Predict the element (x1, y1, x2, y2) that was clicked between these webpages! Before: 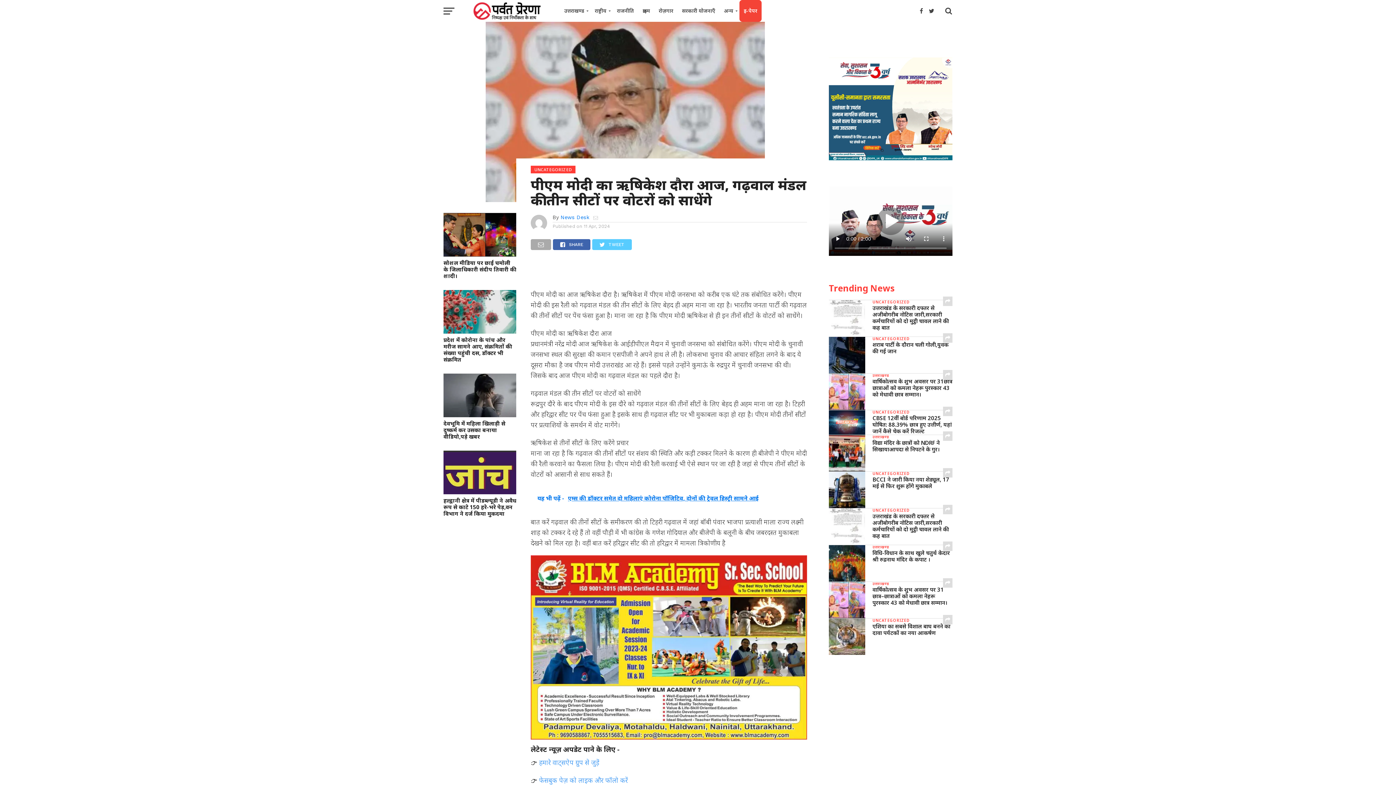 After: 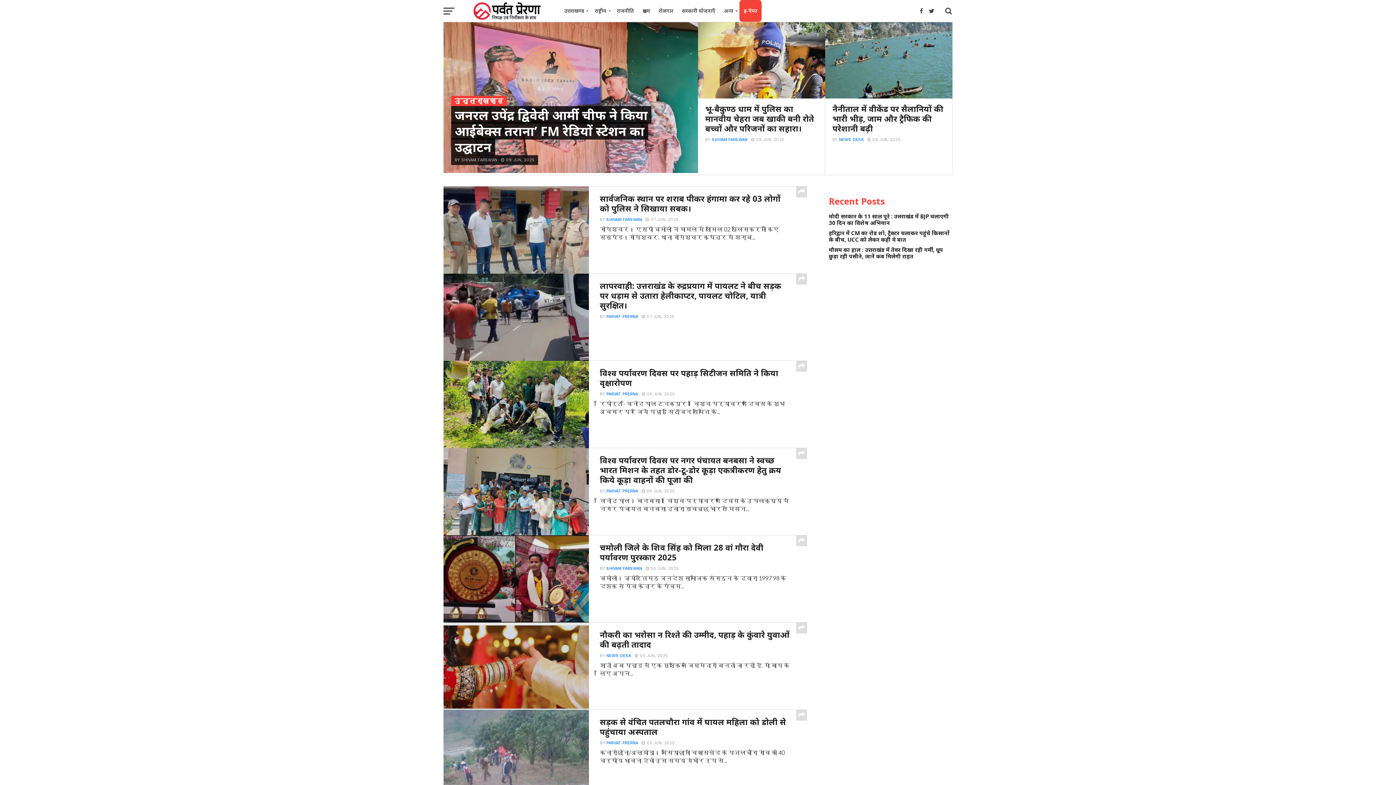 Action: label: उत्तराखण्ड bbox: (560, 0, 590, 21)